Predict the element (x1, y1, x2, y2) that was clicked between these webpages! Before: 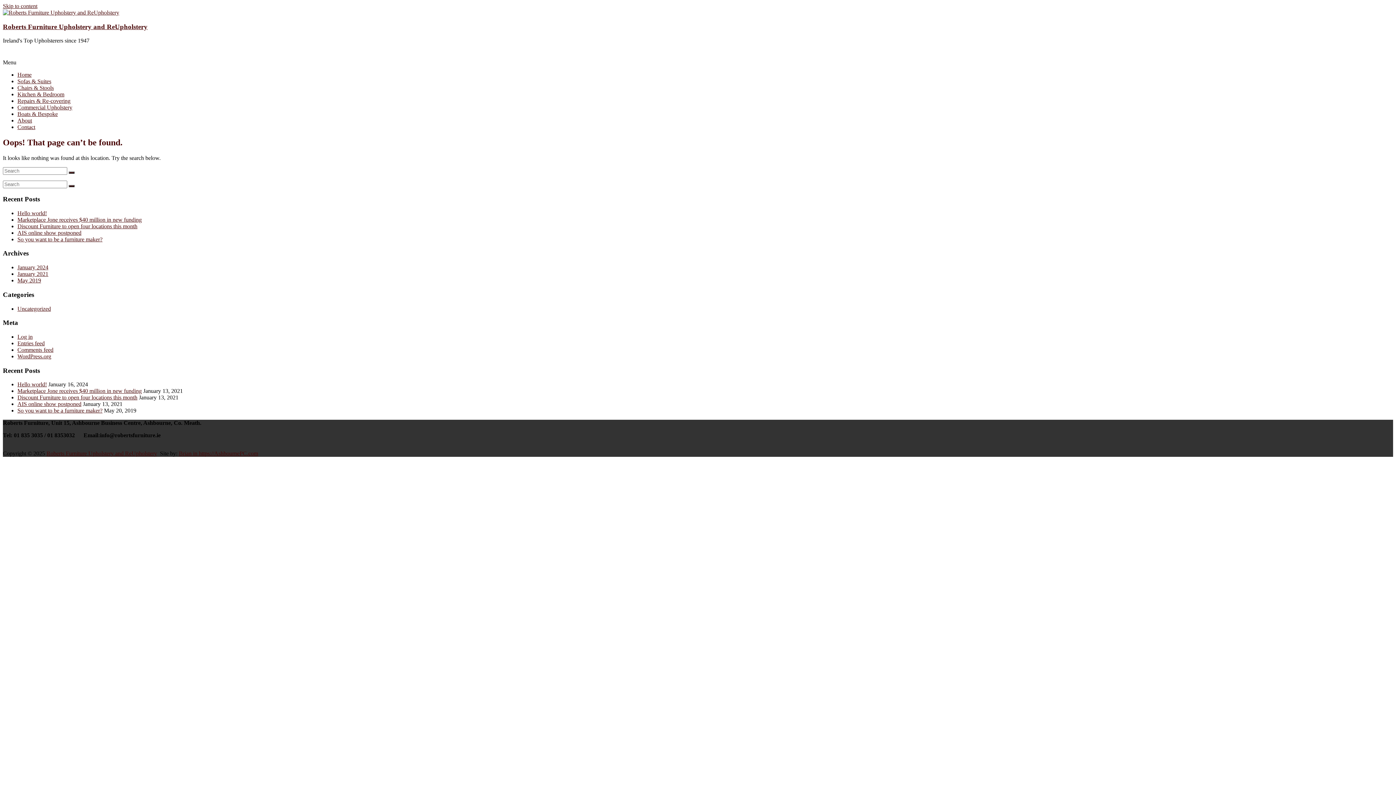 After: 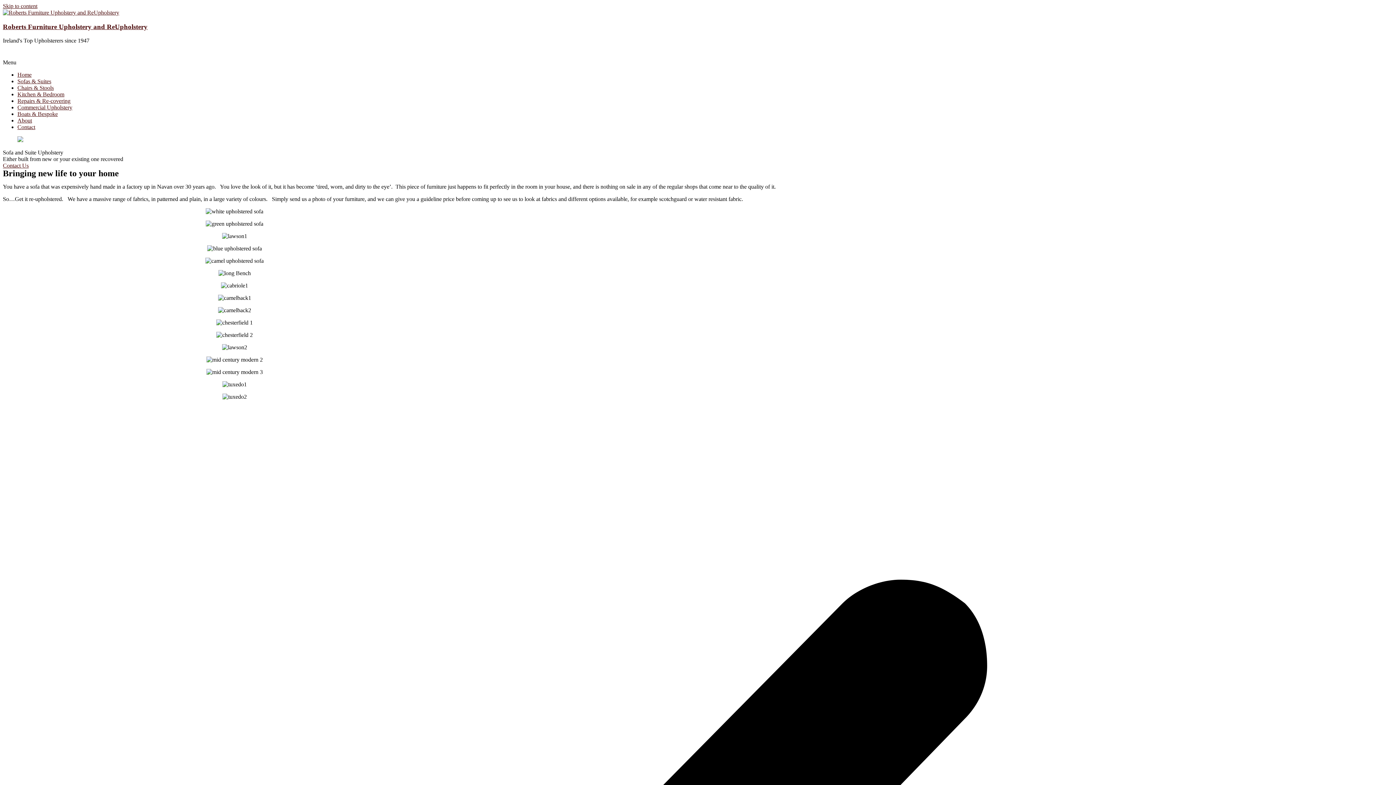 Action: label: Sofas & Suites bbox: (17, 78, 51, 84)